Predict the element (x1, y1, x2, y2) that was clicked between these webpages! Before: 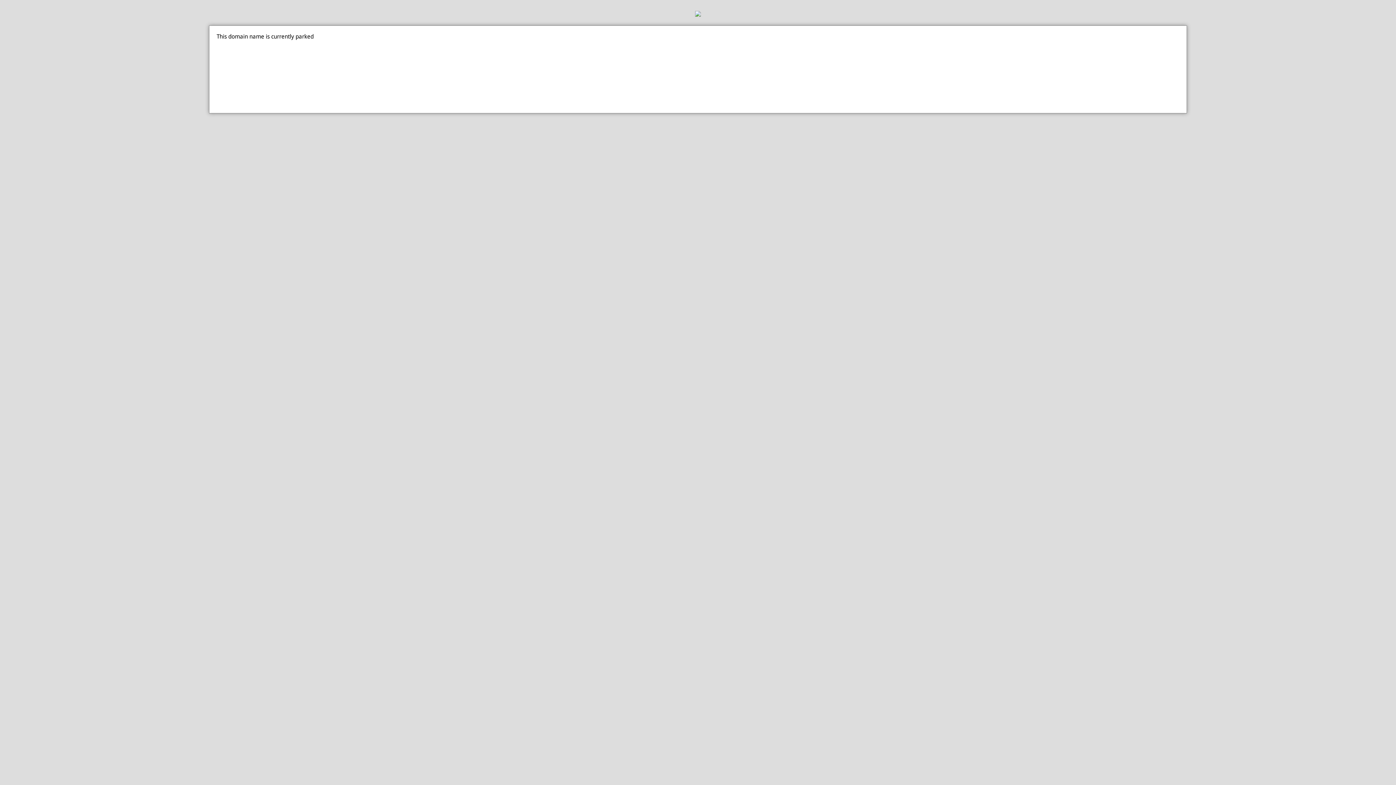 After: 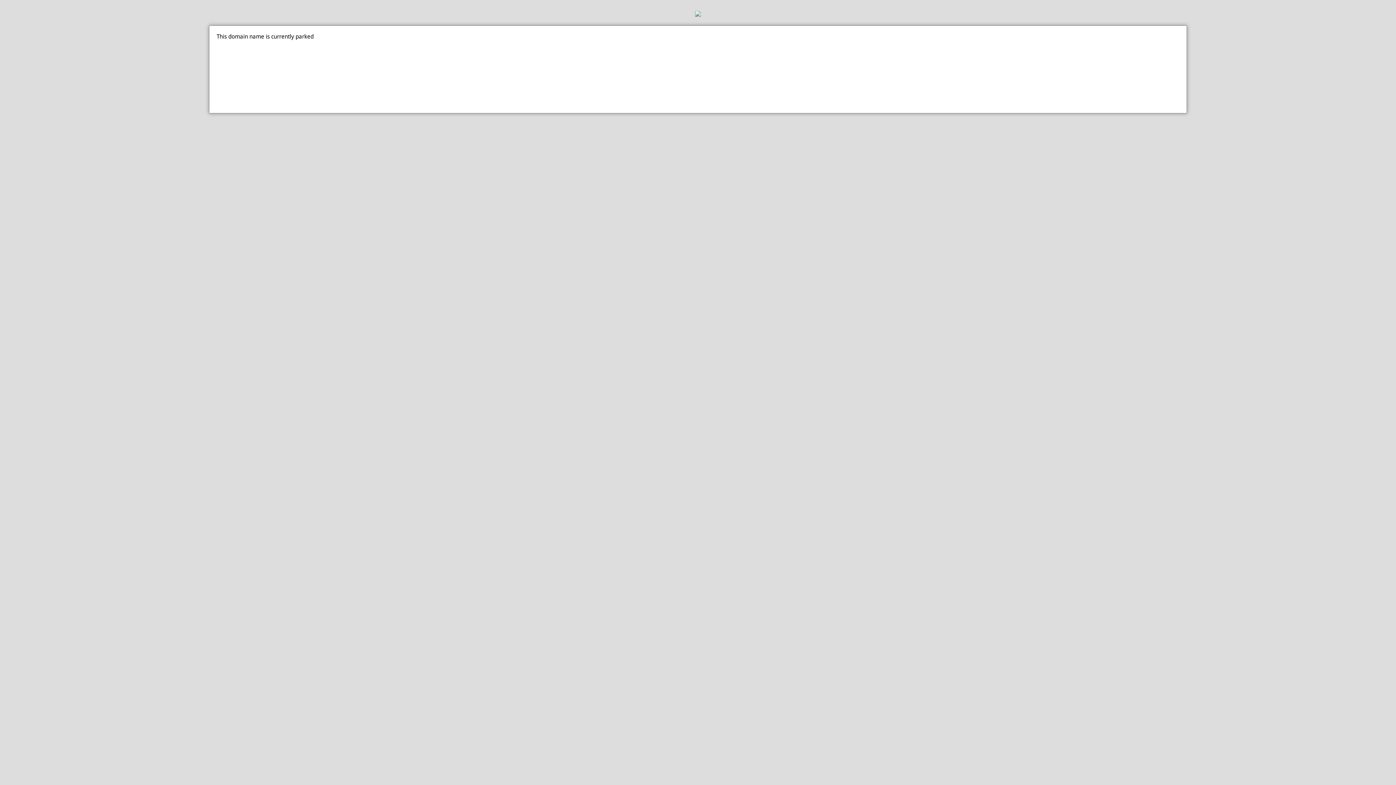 Action: bbox: (0, 10, 1396, 18)